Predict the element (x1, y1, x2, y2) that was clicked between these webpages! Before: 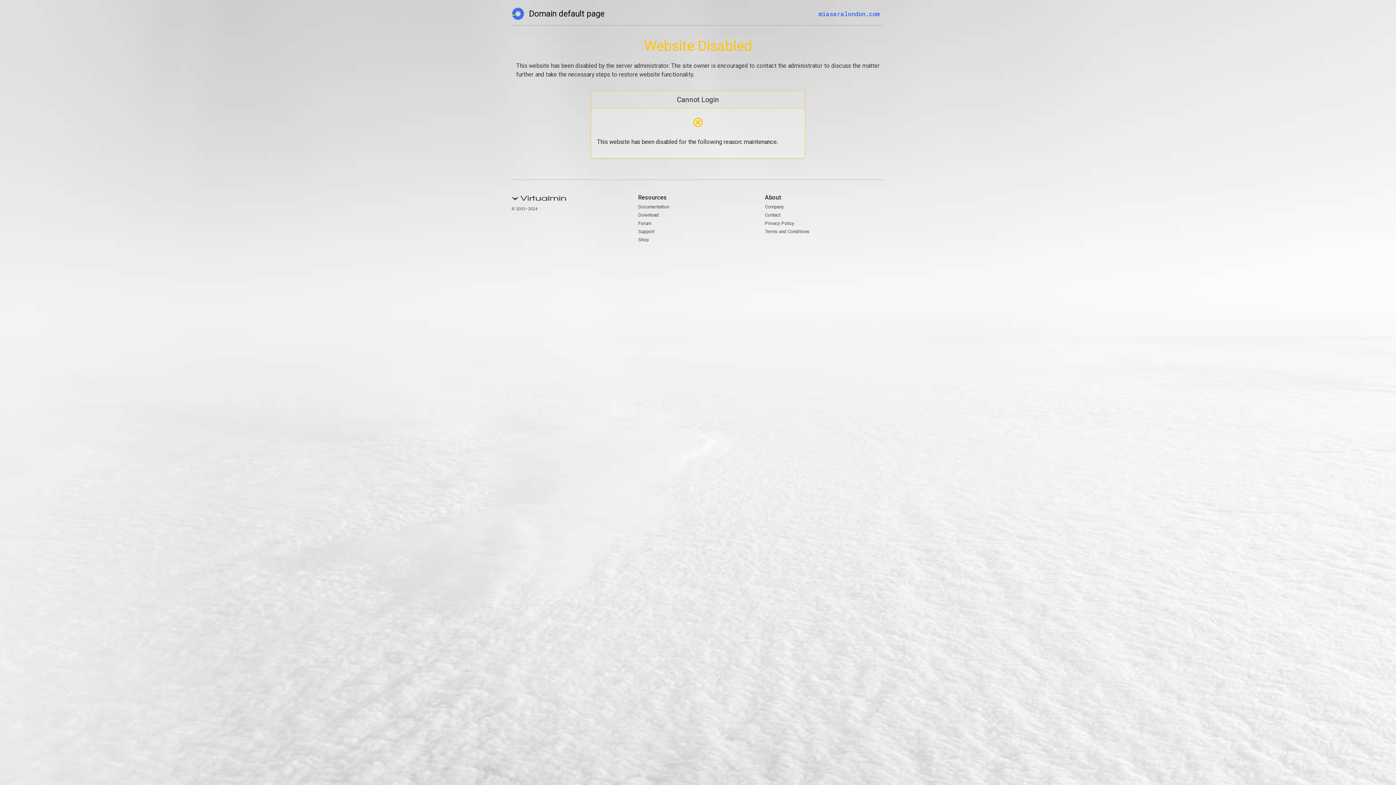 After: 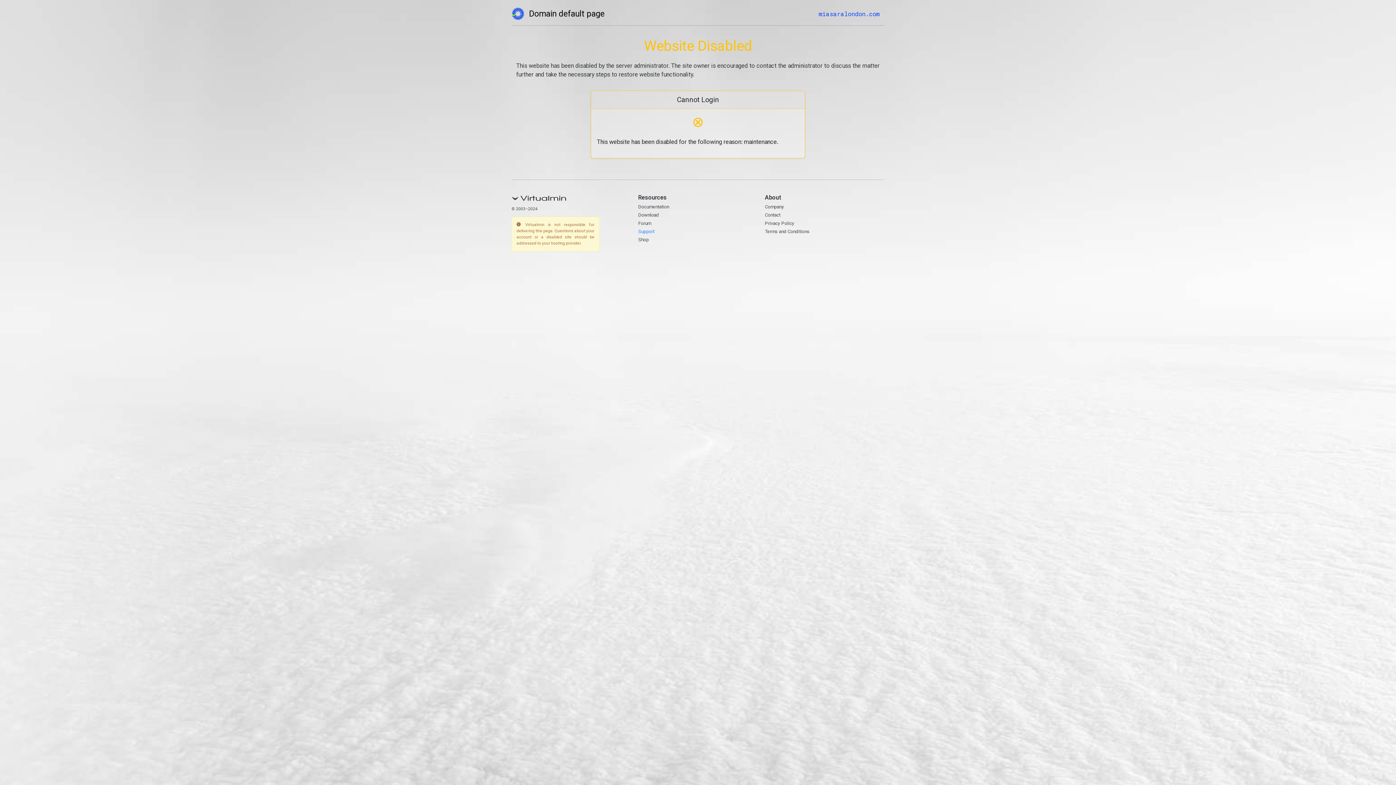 Action: bbox: (638, 228, 654, 234) label: Support